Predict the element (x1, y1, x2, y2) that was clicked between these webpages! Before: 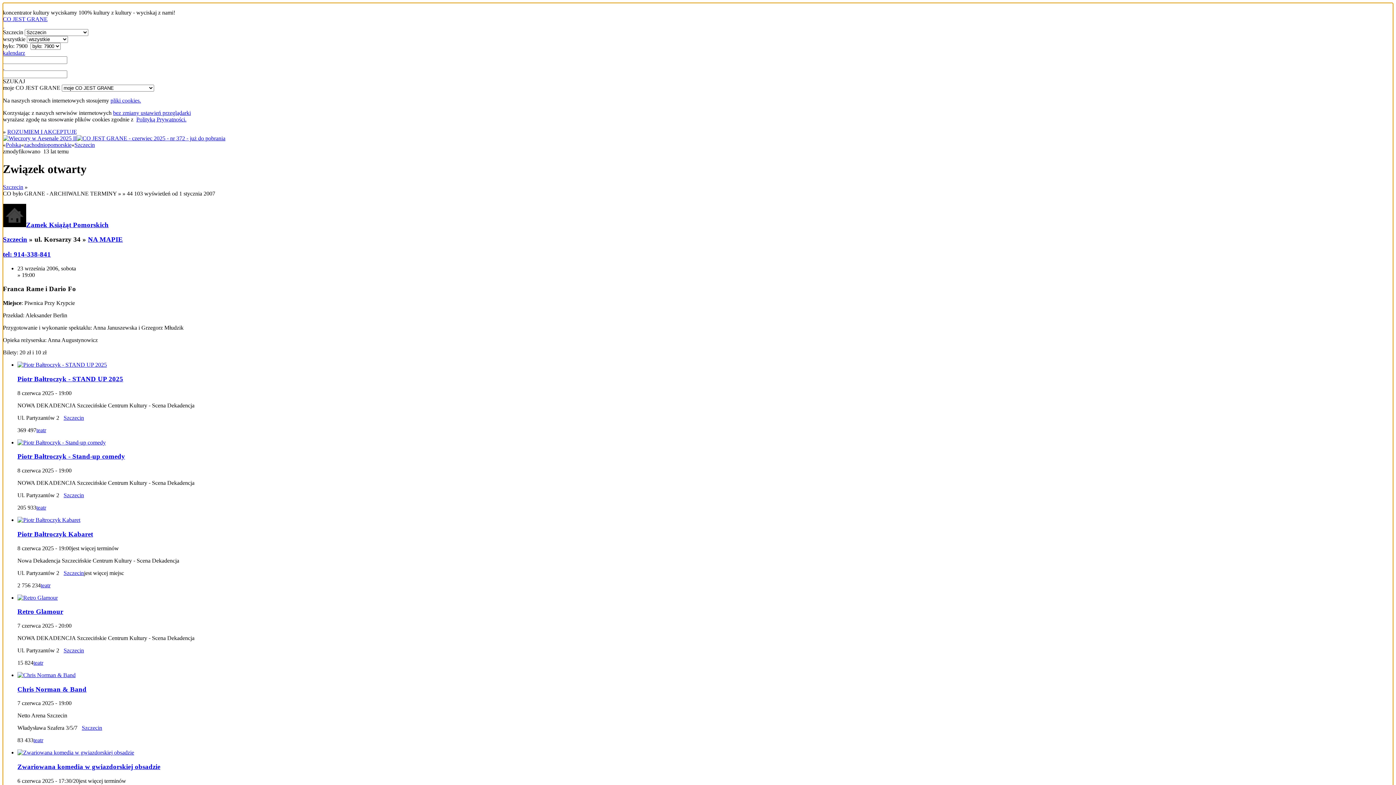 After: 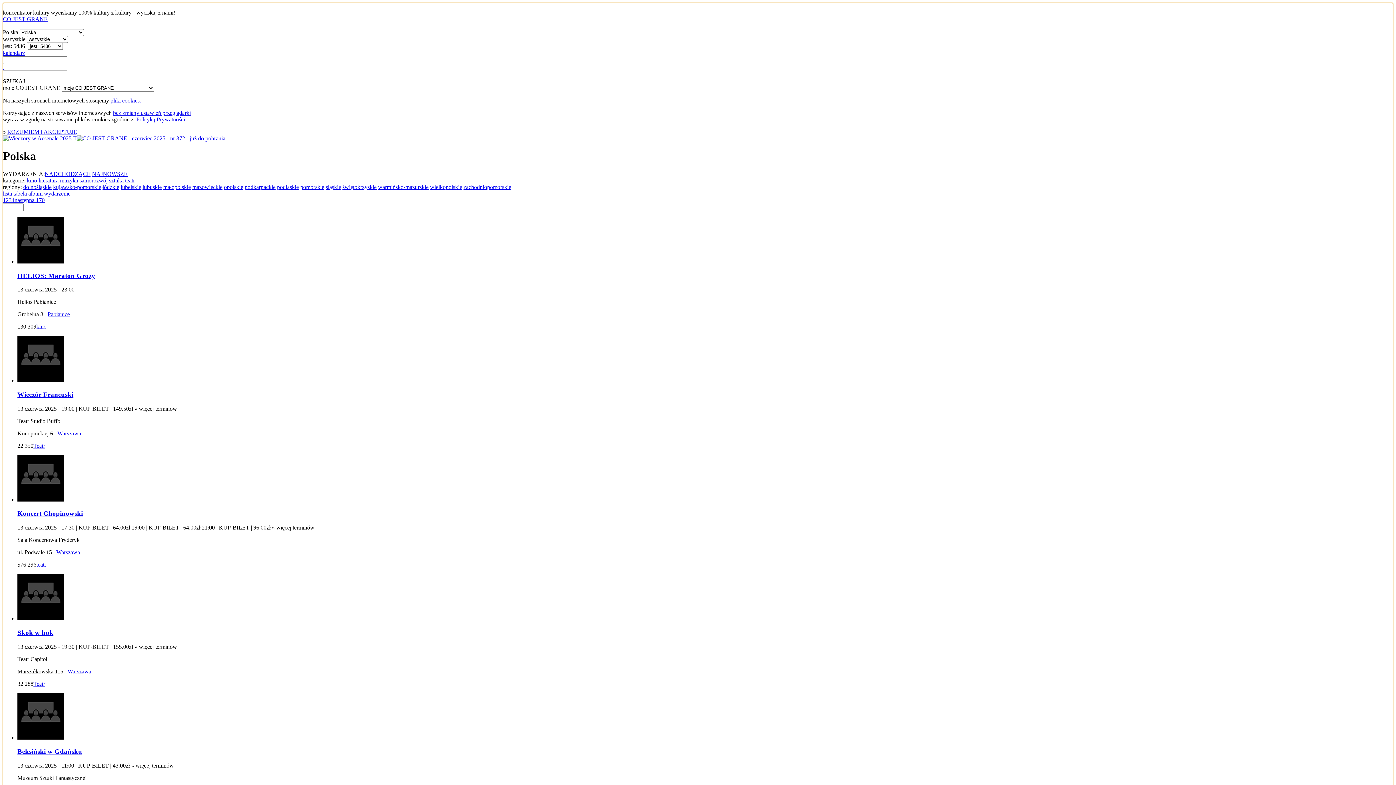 Action: bbox: (2, 16, 1393, 29) label: CO JEST GRANE
 